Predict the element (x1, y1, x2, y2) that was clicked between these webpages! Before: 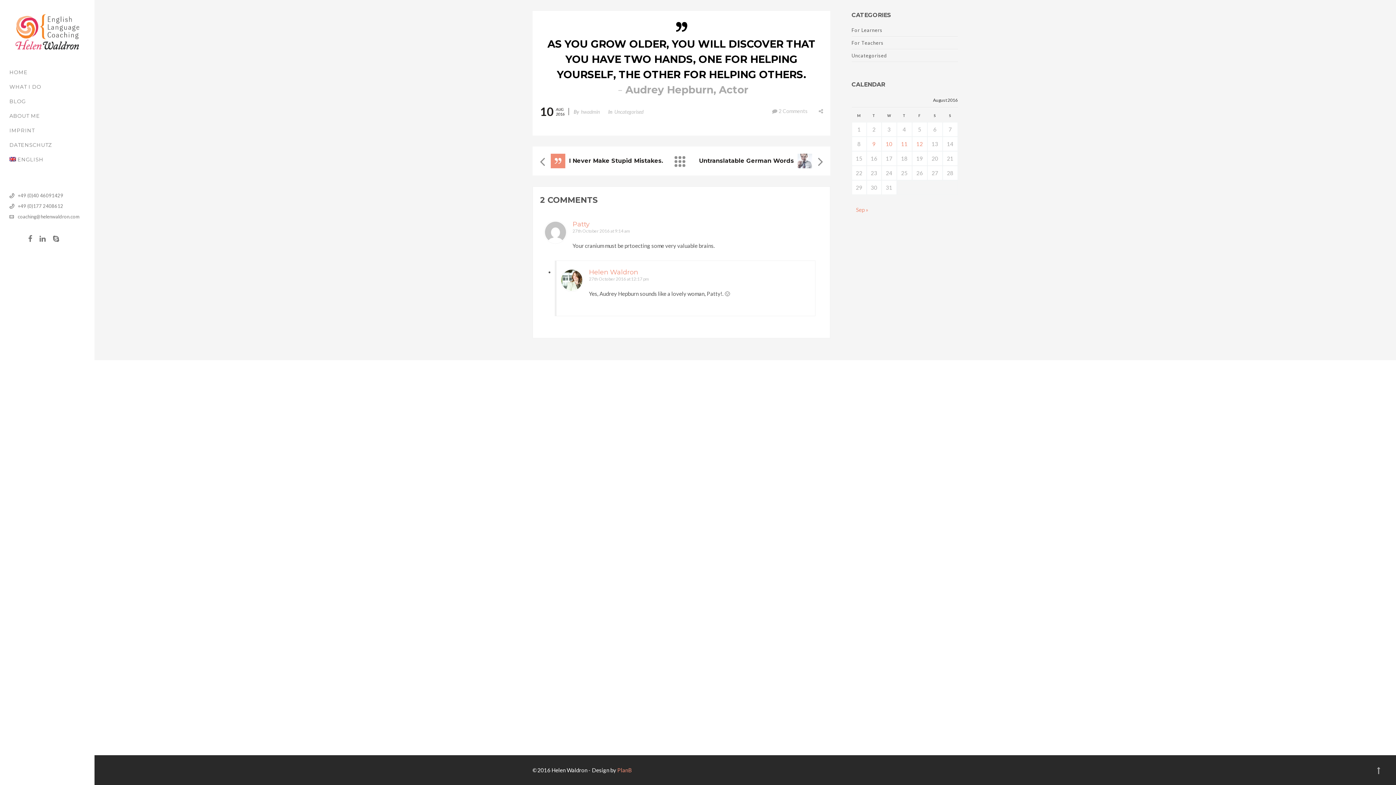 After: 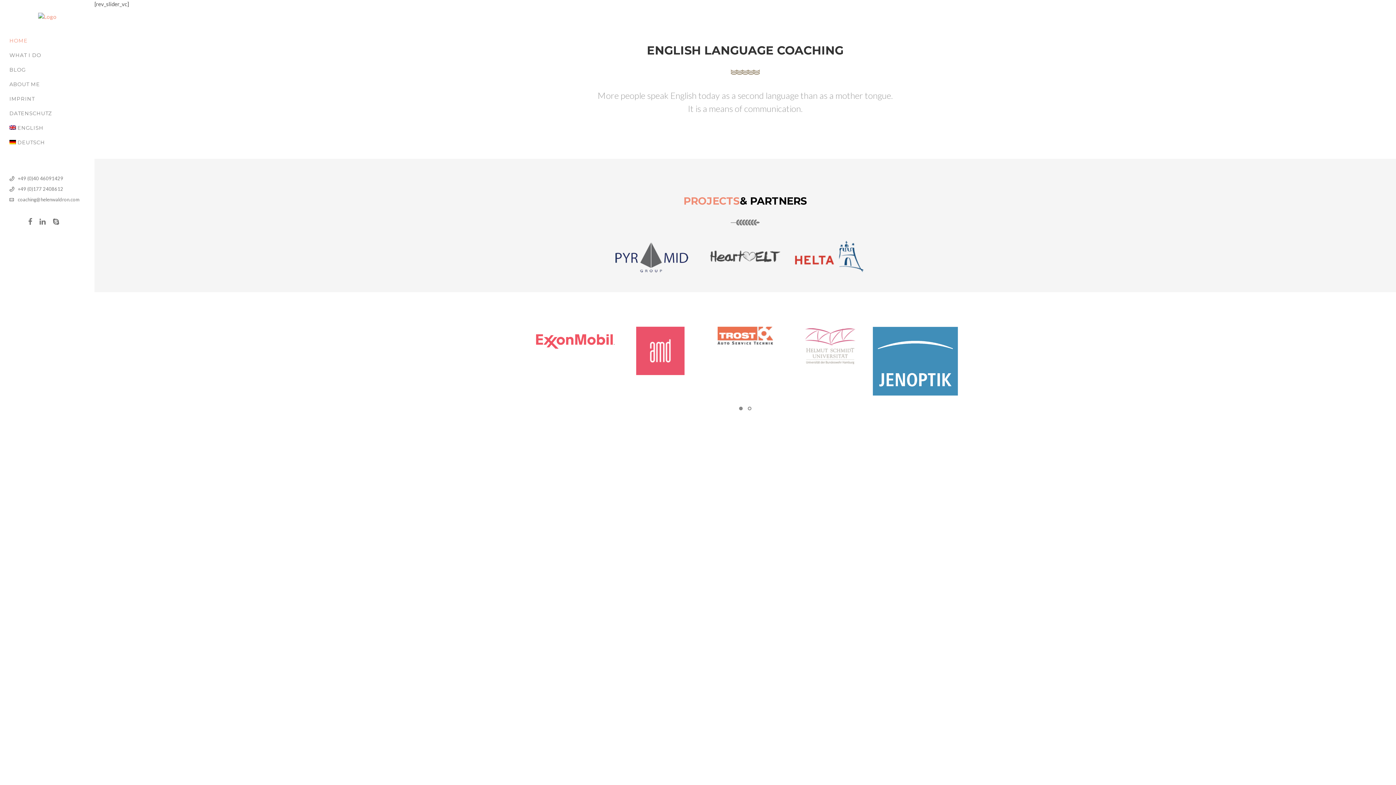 Action: bbox: (9, 12, 85, 52)